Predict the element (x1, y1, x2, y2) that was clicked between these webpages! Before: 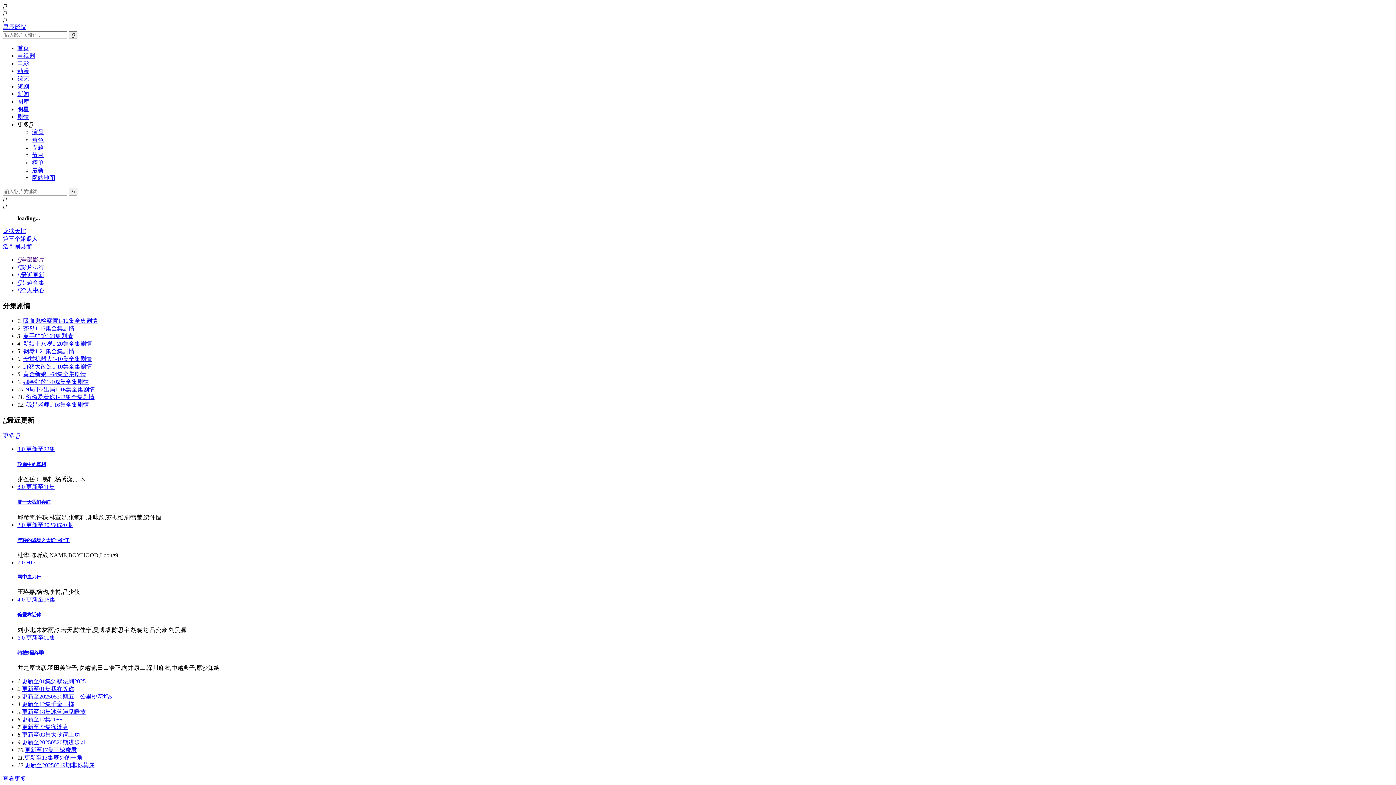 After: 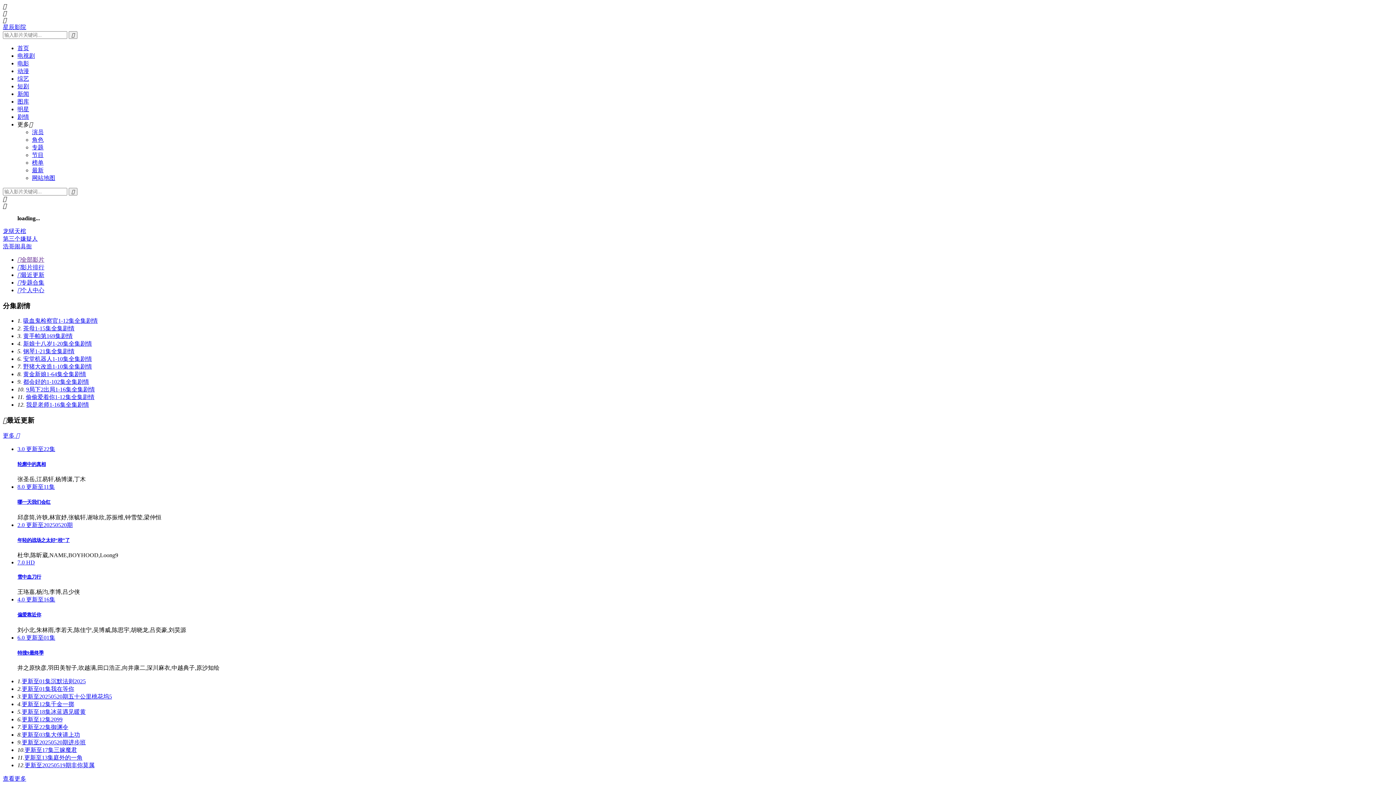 Action: bbox: (23, 356, 92, 362) label: 安堂机器人1-10集全集剧情